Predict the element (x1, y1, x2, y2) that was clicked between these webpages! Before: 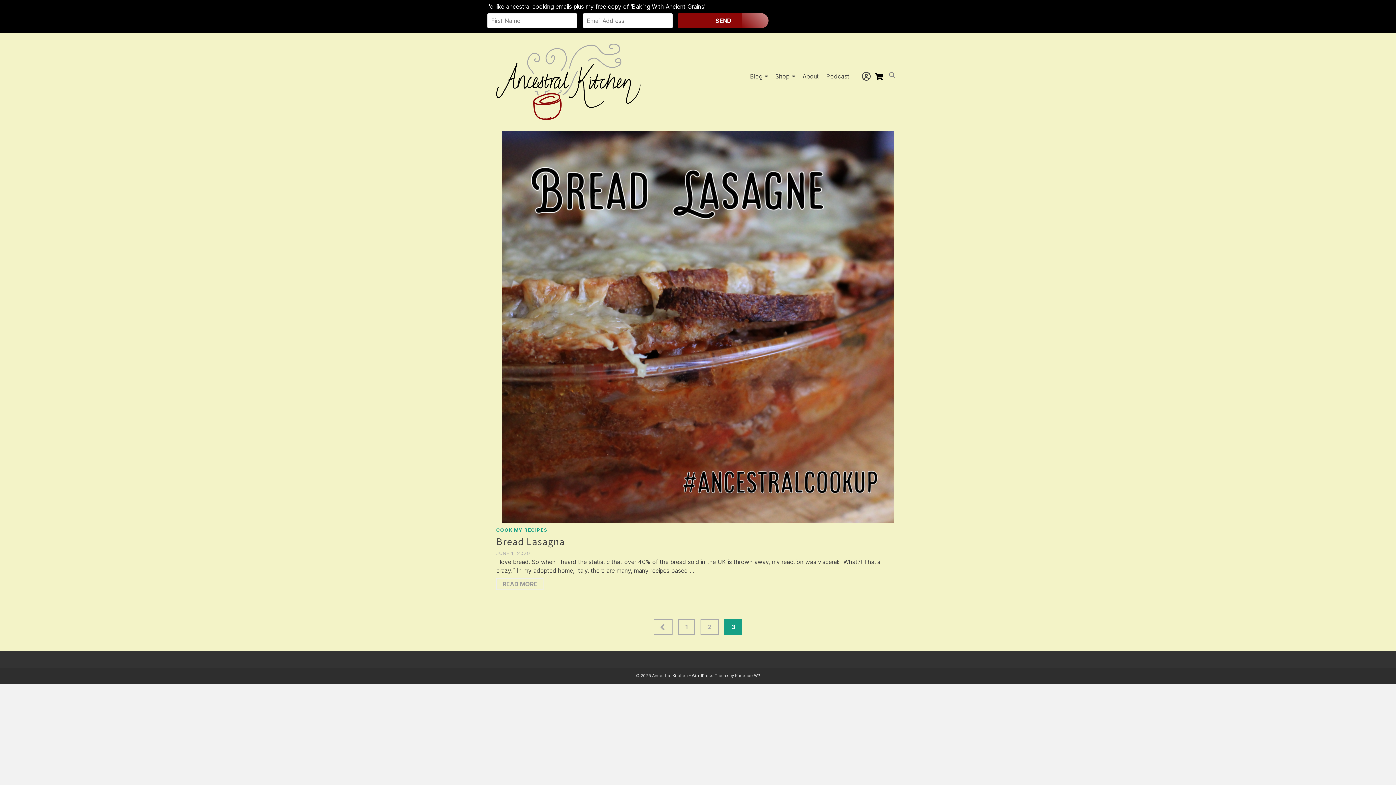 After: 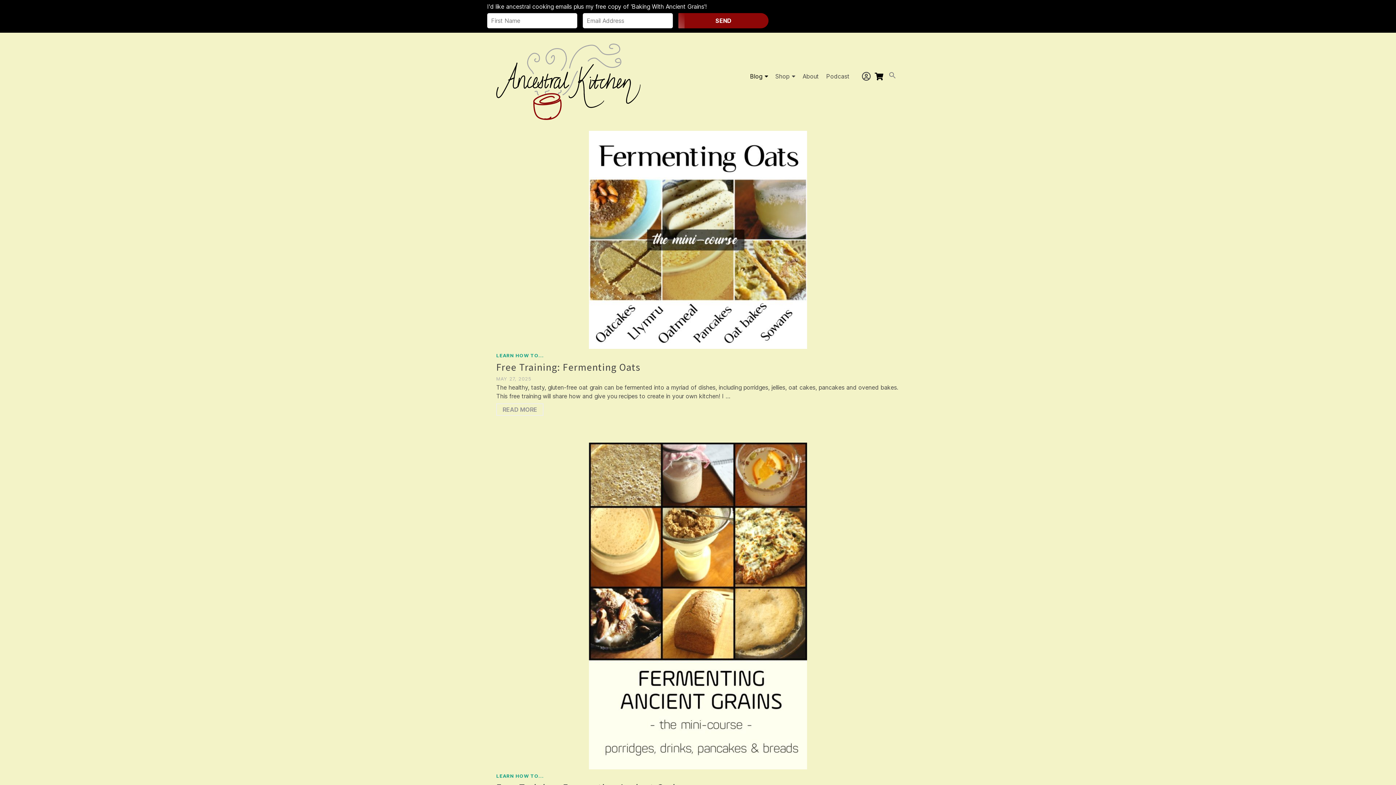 Action: bbox: (746, 68, 771, 84) label: Blog